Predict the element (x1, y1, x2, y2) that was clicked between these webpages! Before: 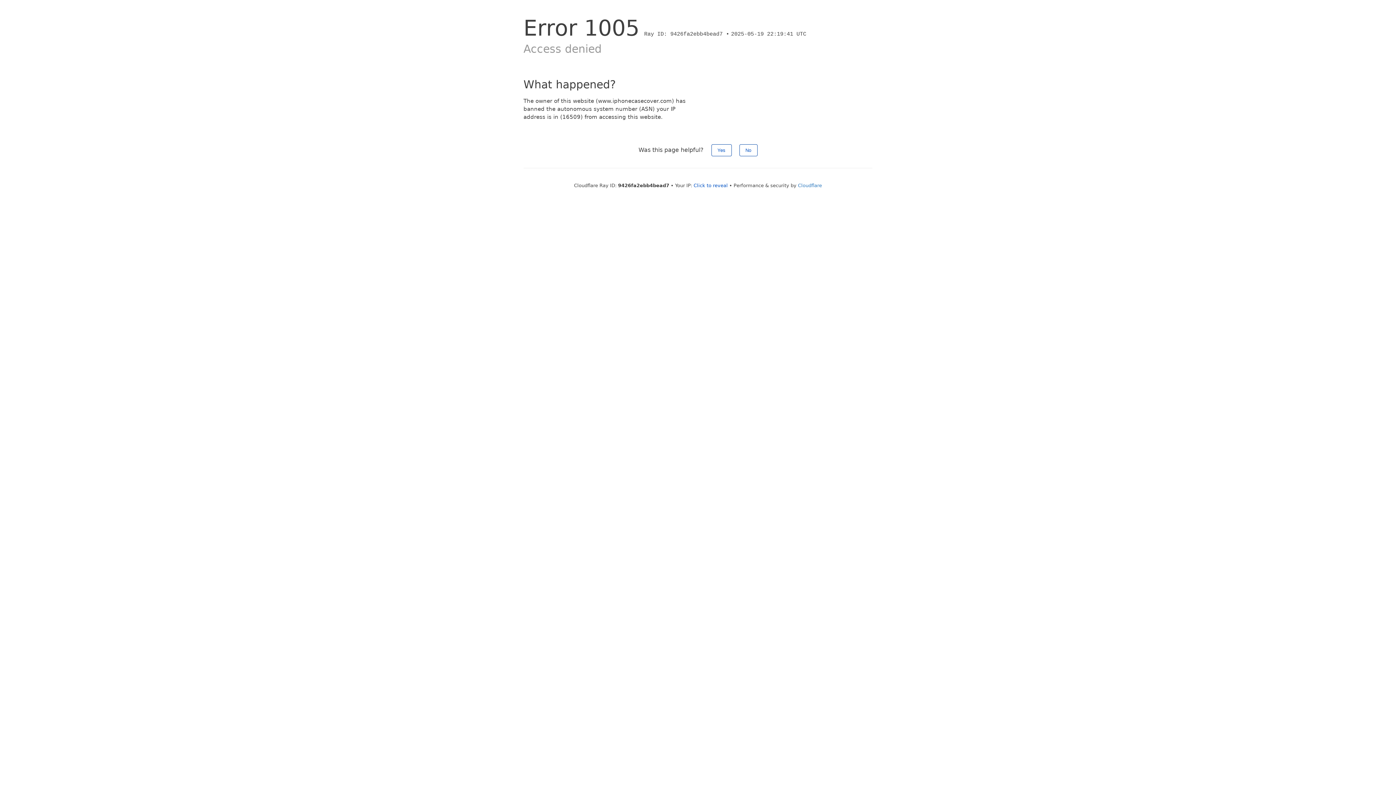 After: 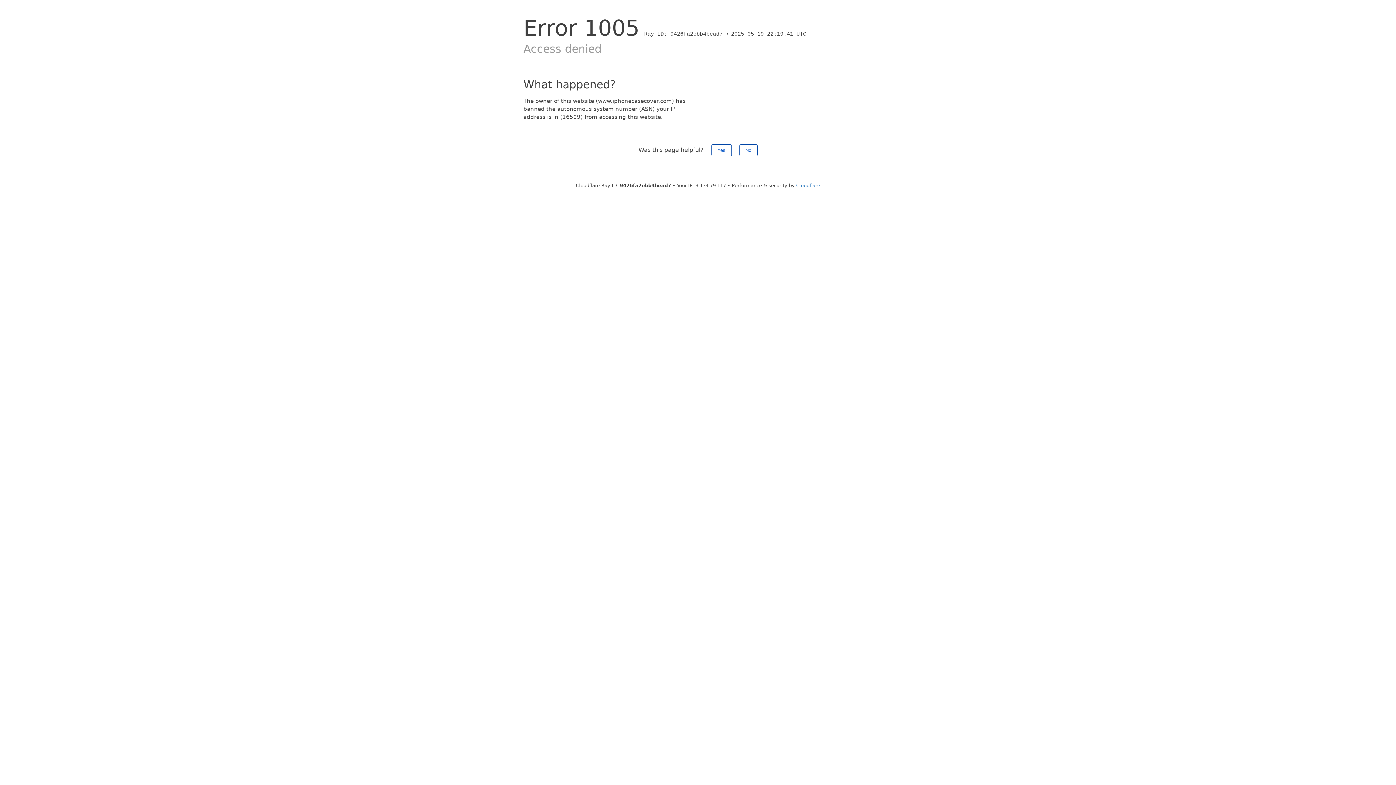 Action: bbox: (693, 182, 728, 188) label: Click to reveal